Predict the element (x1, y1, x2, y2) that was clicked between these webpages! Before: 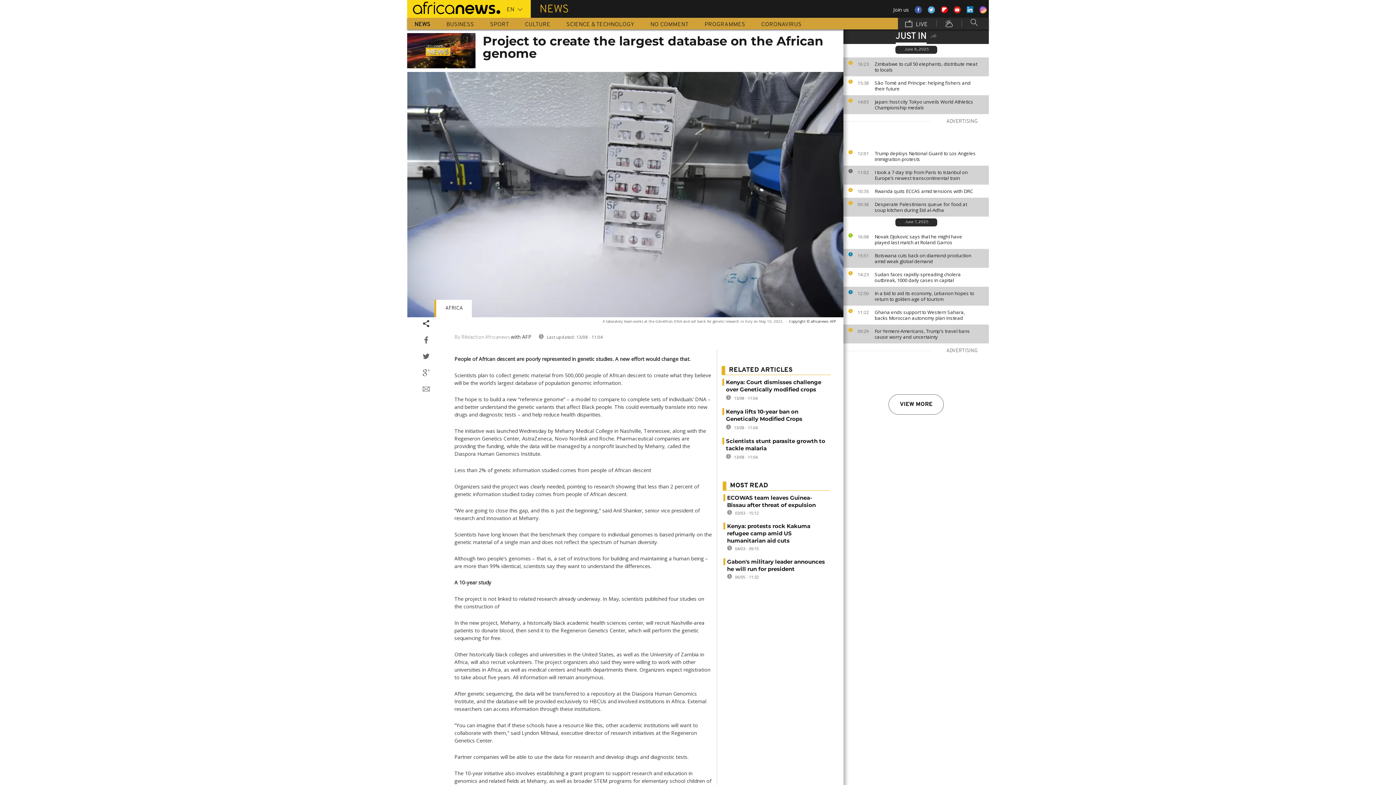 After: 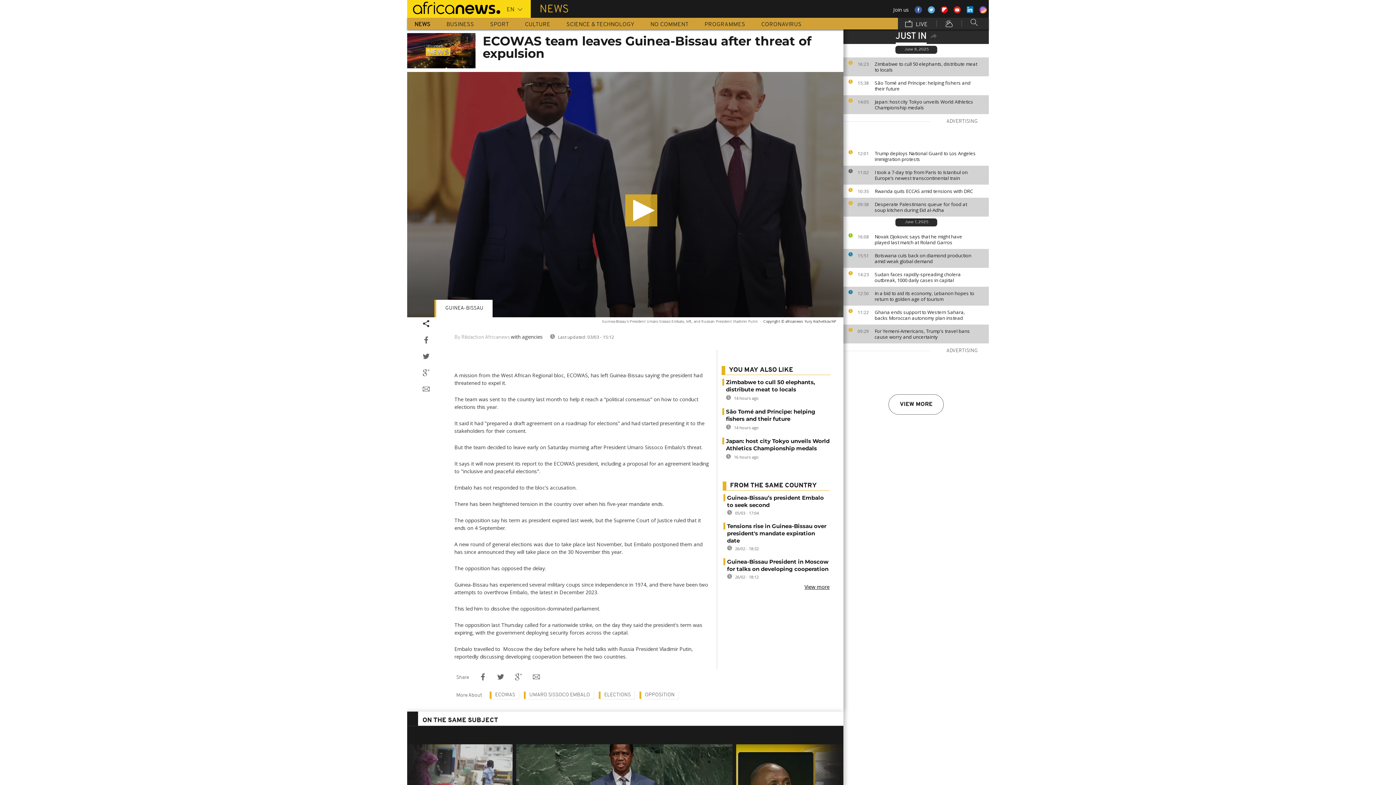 Action: label: ECOWAS team leaves Guinea-Bissau after threat of expulsion bbox: (727, 494, 816, 508)